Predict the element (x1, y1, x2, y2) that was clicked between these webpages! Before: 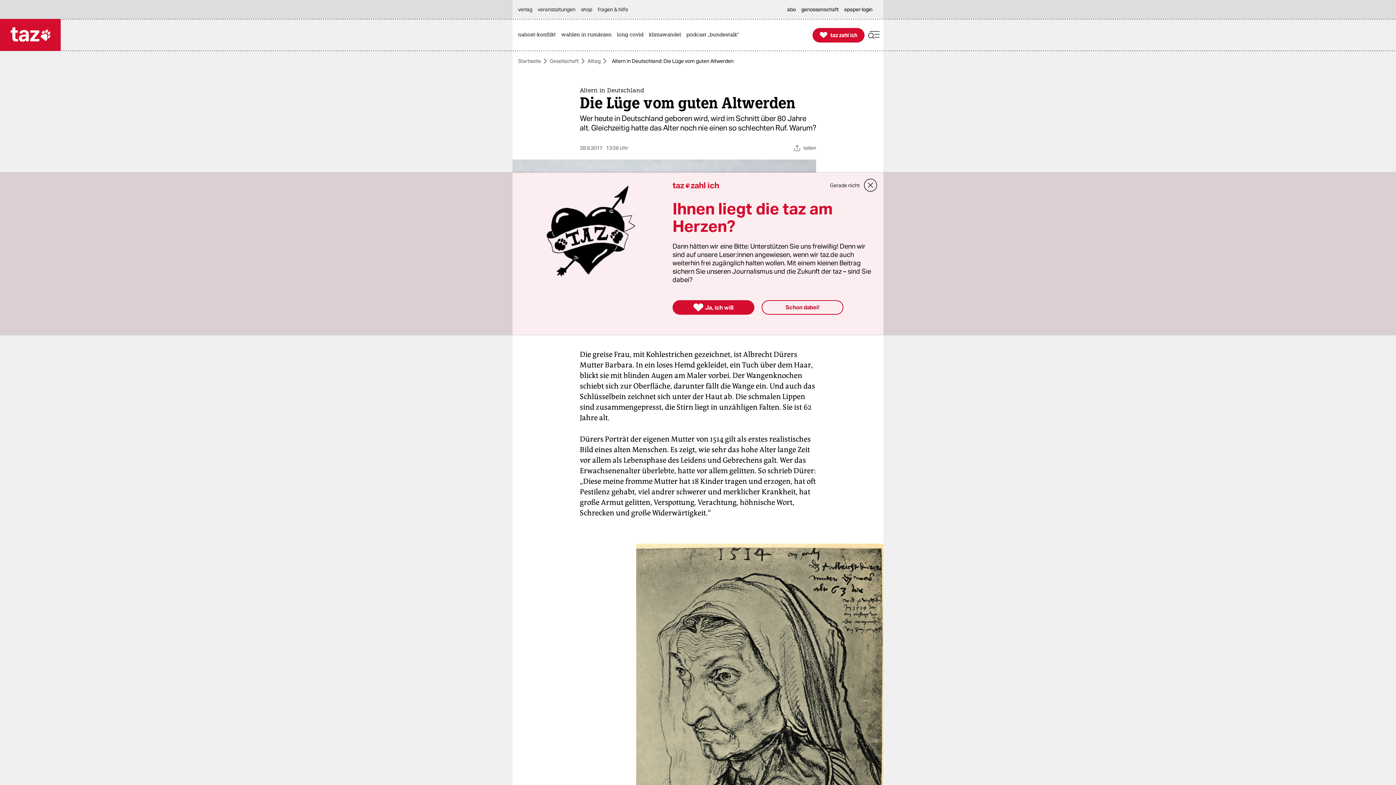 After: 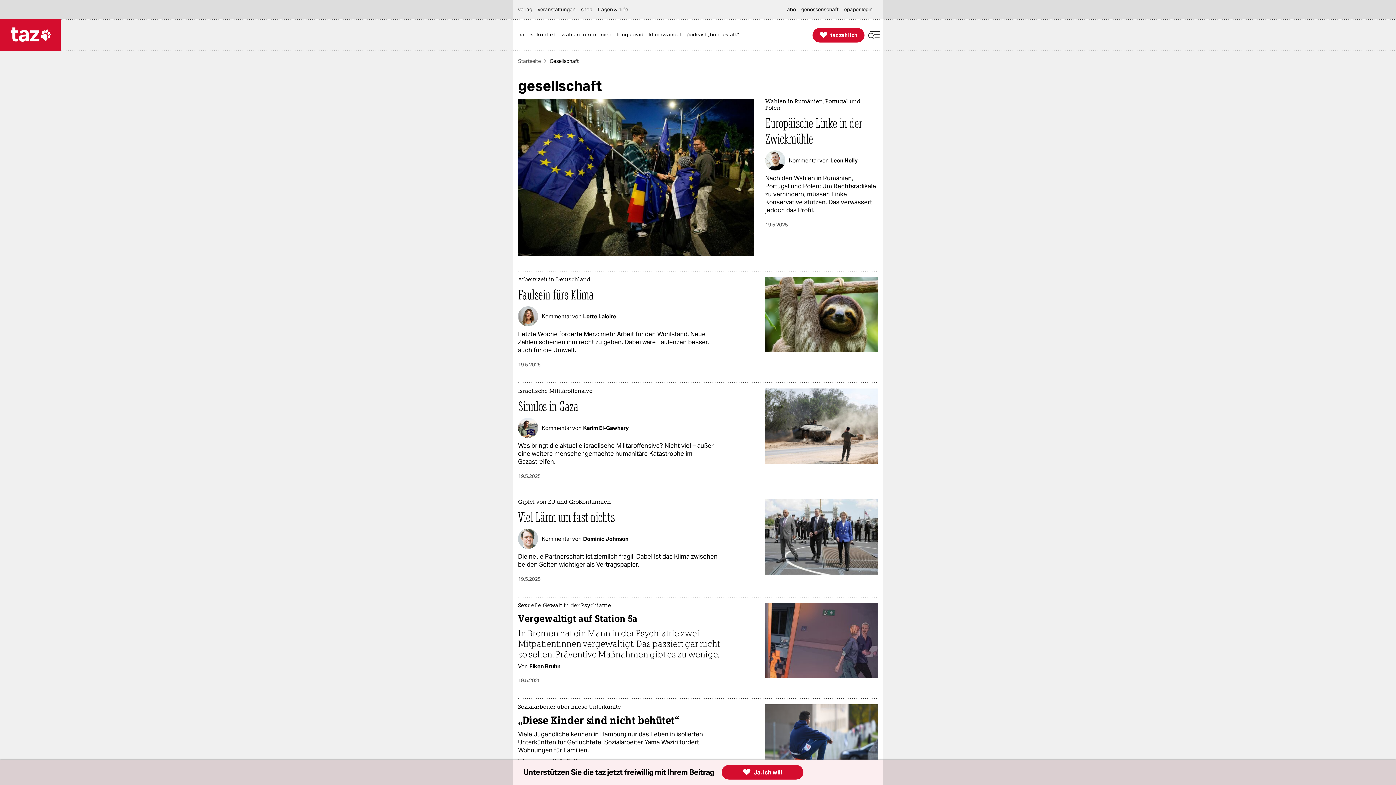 Action: label: Gesellschaft bbox: (549, 58, 578, 63)